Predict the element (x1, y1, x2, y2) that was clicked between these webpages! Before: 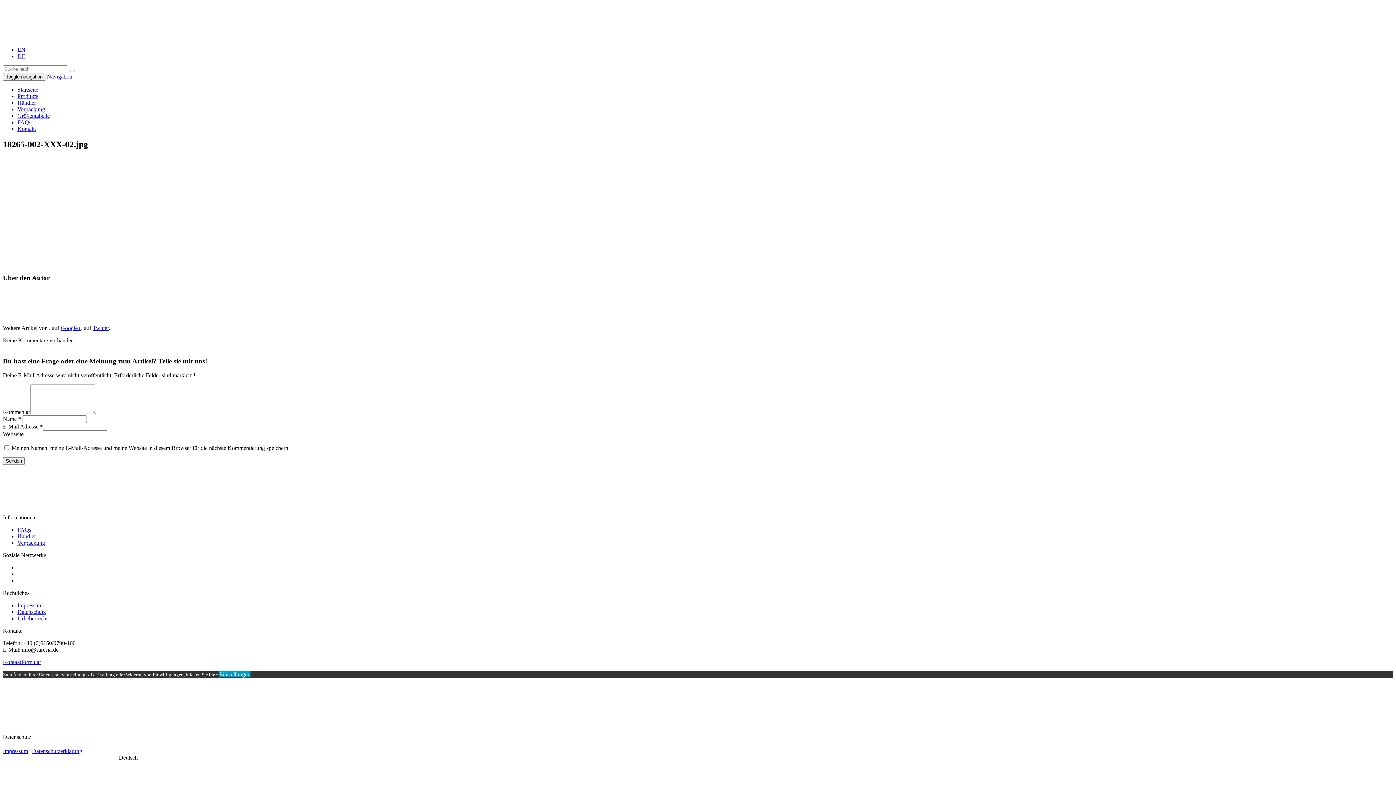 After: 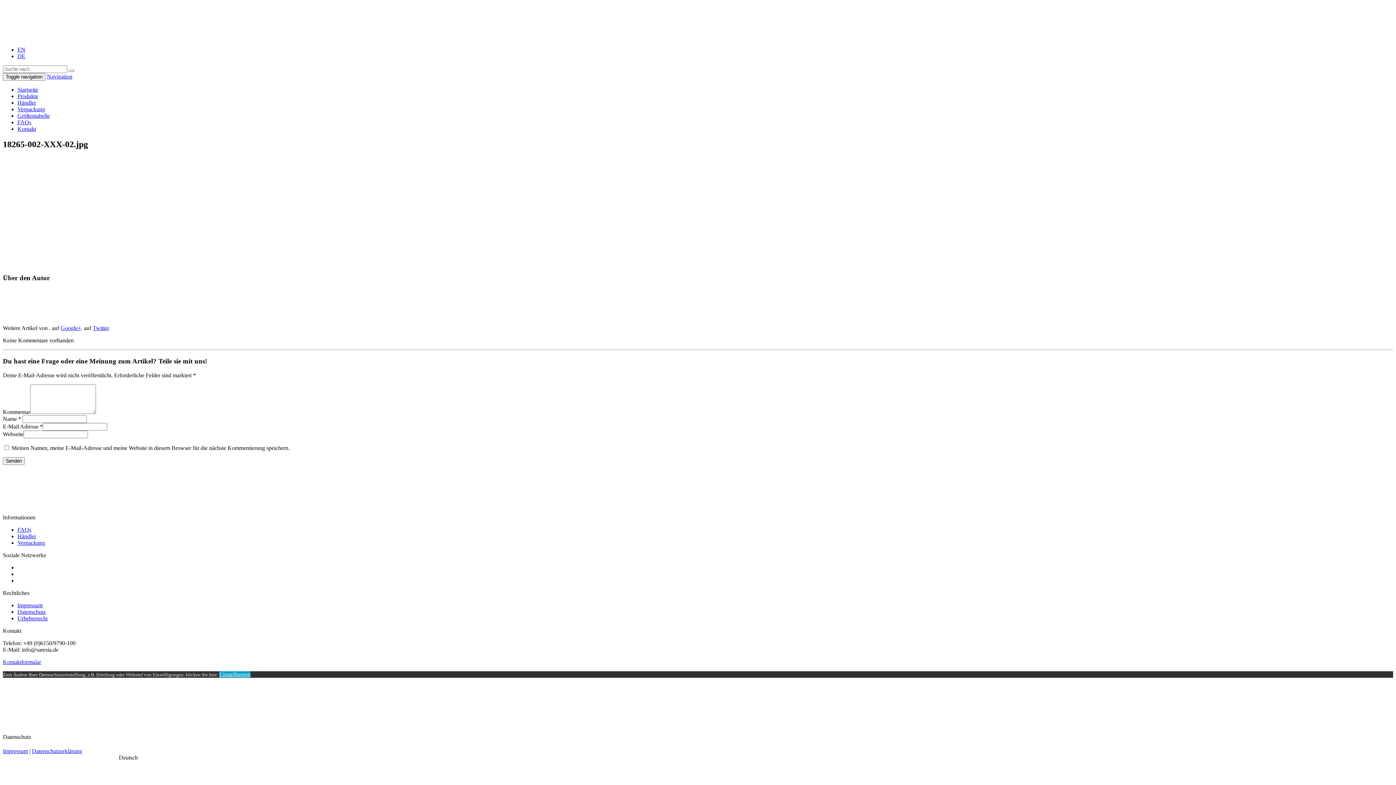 Action: bbox: (1389, 740, 1393, 746)